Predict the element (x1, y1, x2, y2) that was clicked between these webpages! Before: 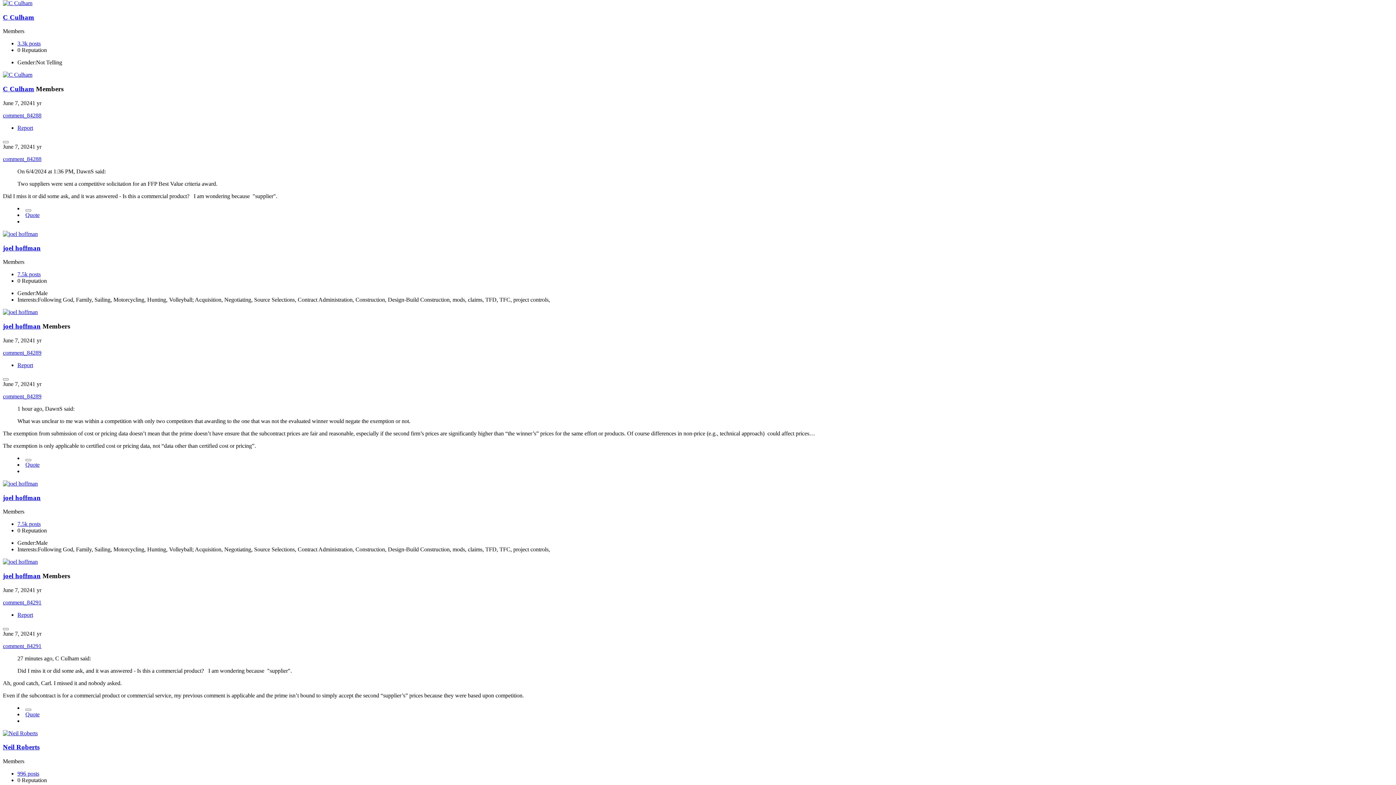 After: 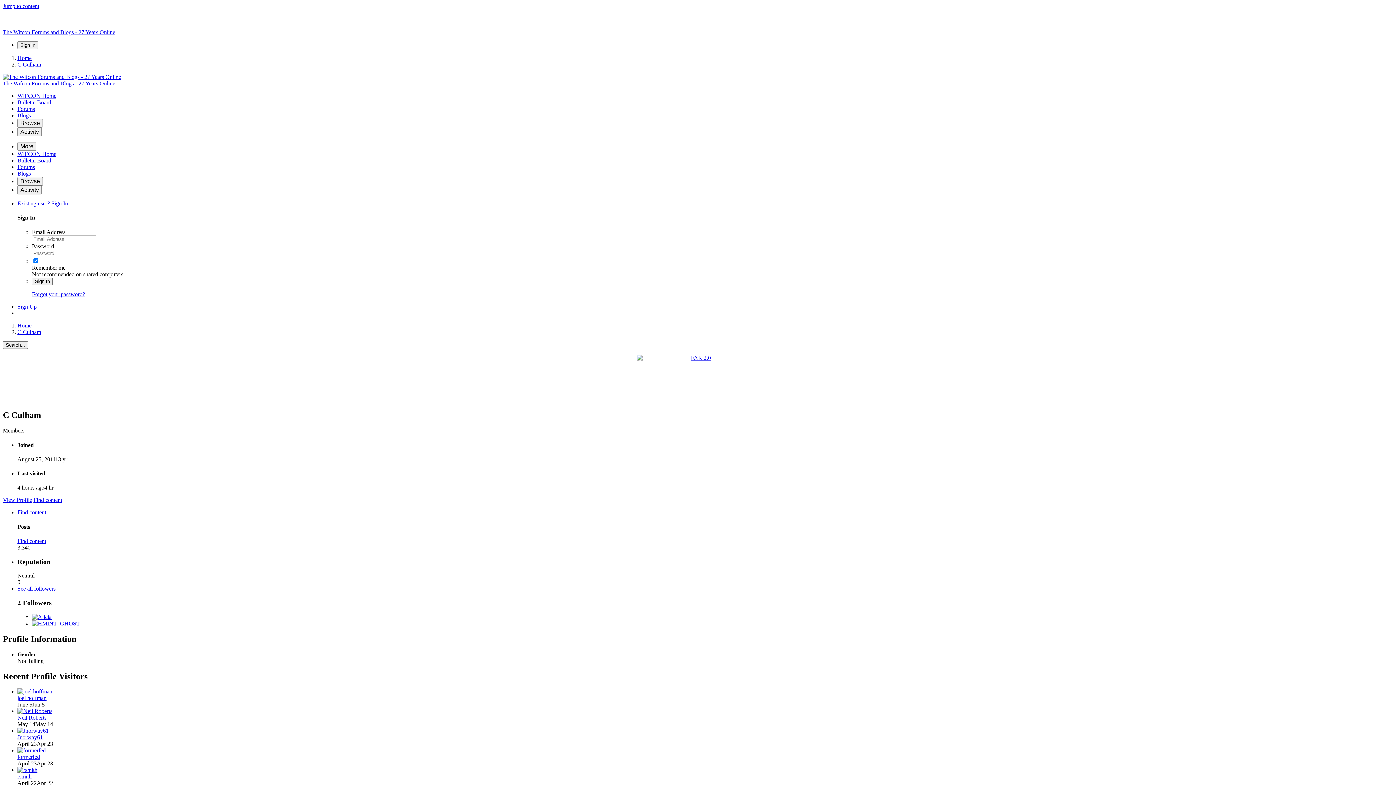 Action: bbox: (2, 0, 32, 6)